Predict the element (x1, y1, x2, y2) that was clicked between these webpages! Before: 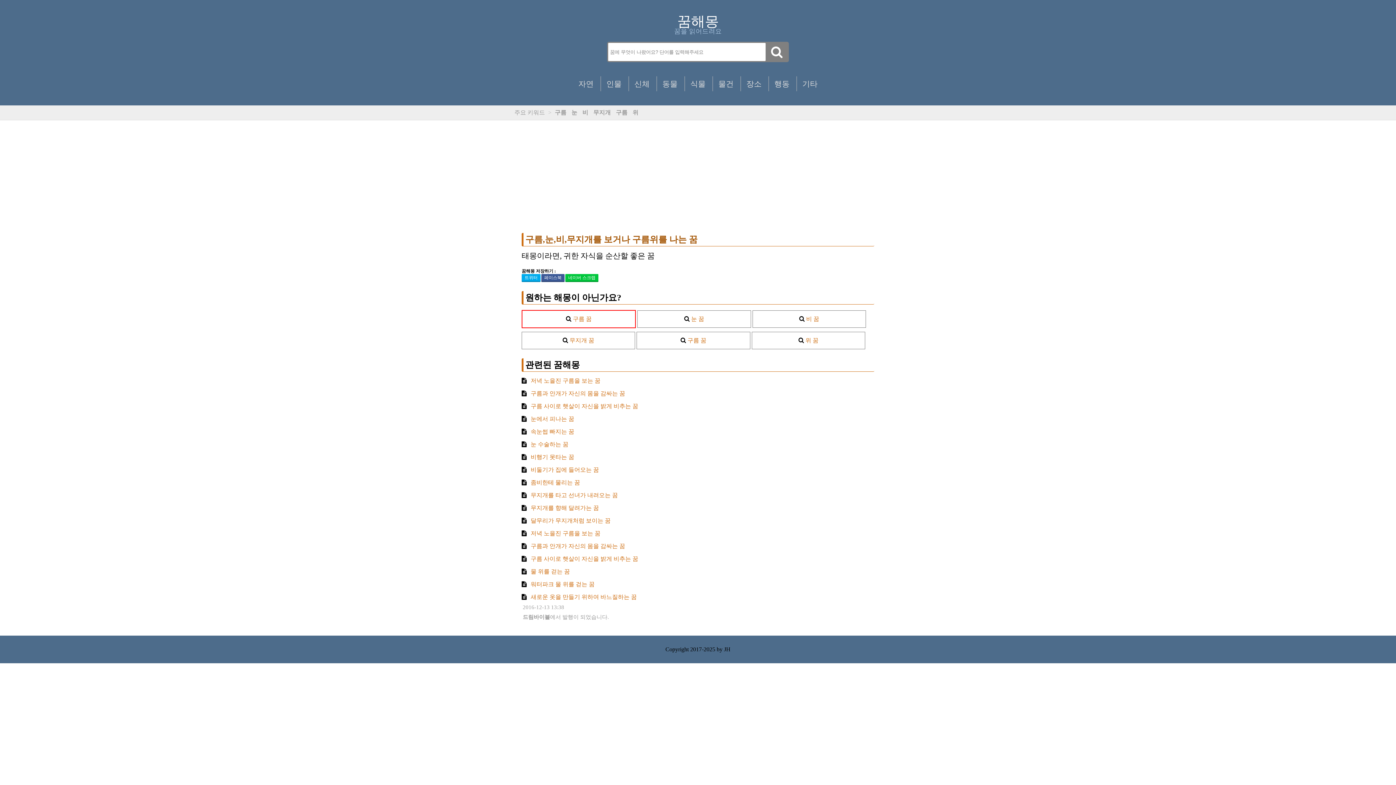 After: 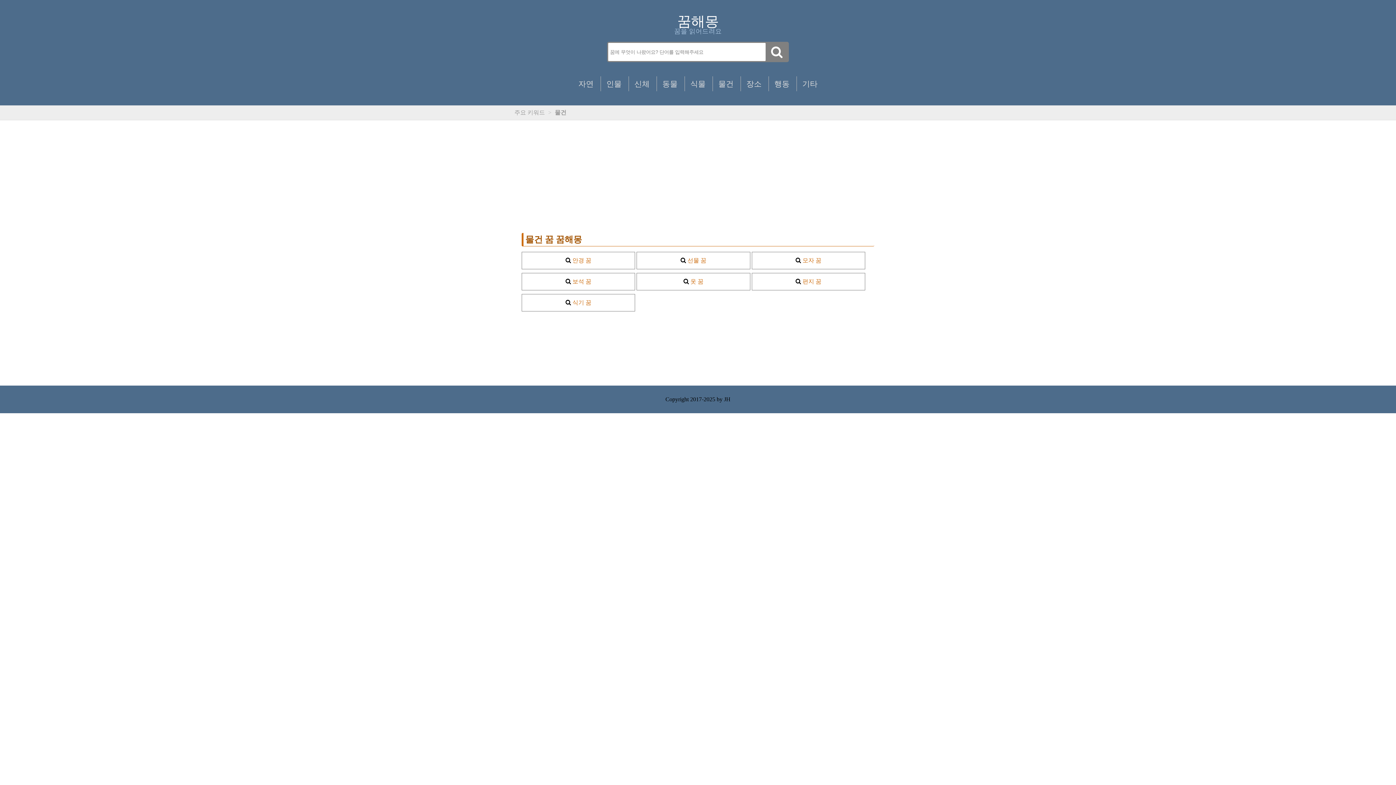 Action: bbox: (713, 79, 739, 88) label: 물건